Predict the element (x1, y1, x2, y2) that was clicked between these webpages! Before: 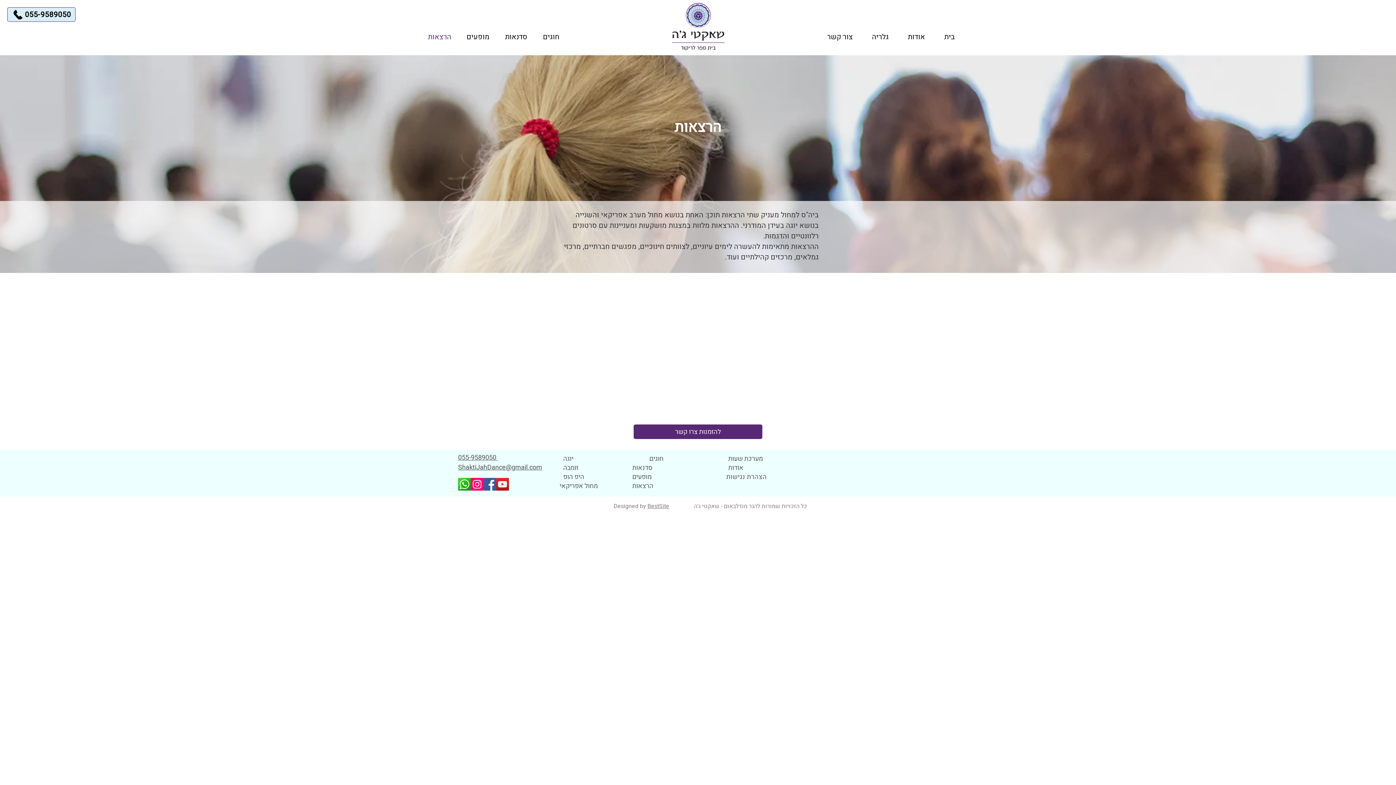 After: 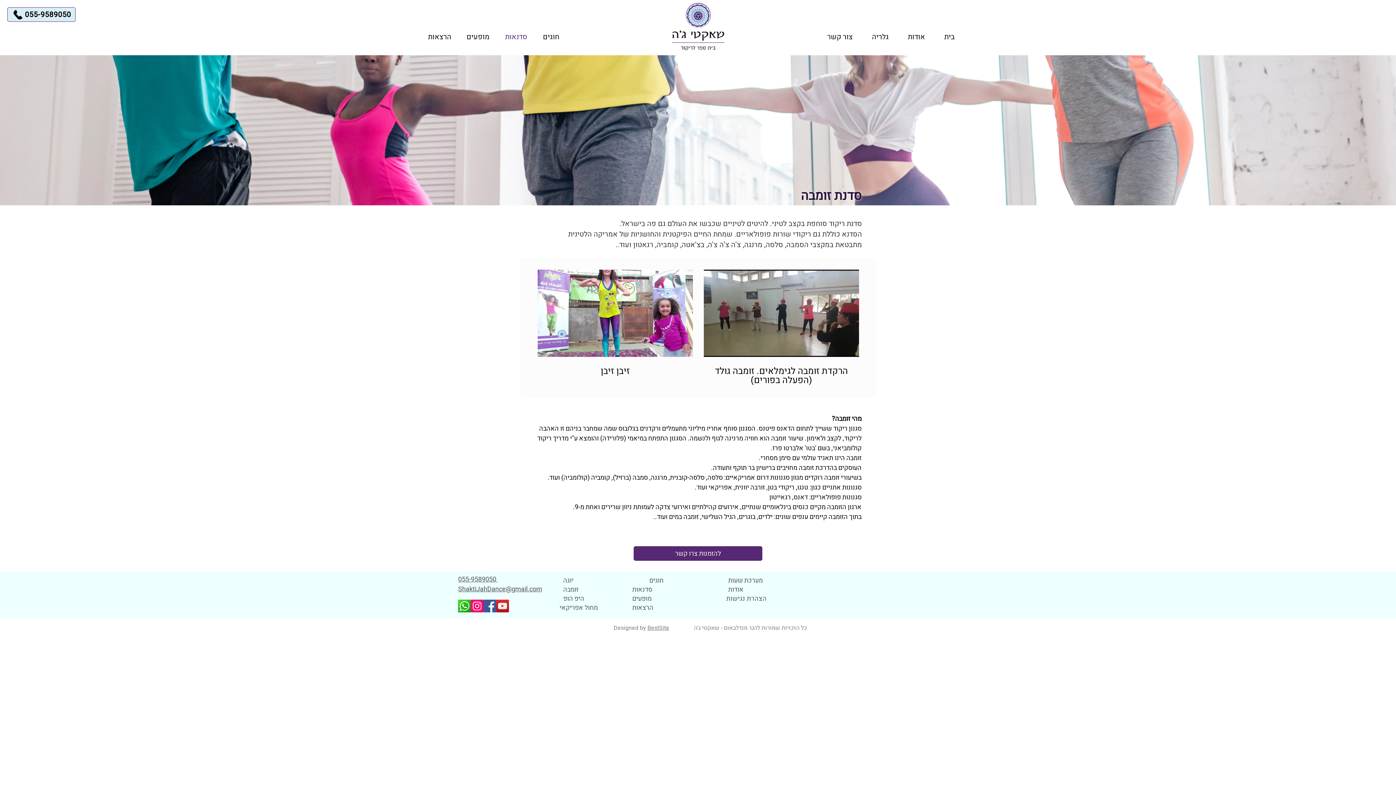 Action: label: זומבה bbox: (563, 463, 609, 472)